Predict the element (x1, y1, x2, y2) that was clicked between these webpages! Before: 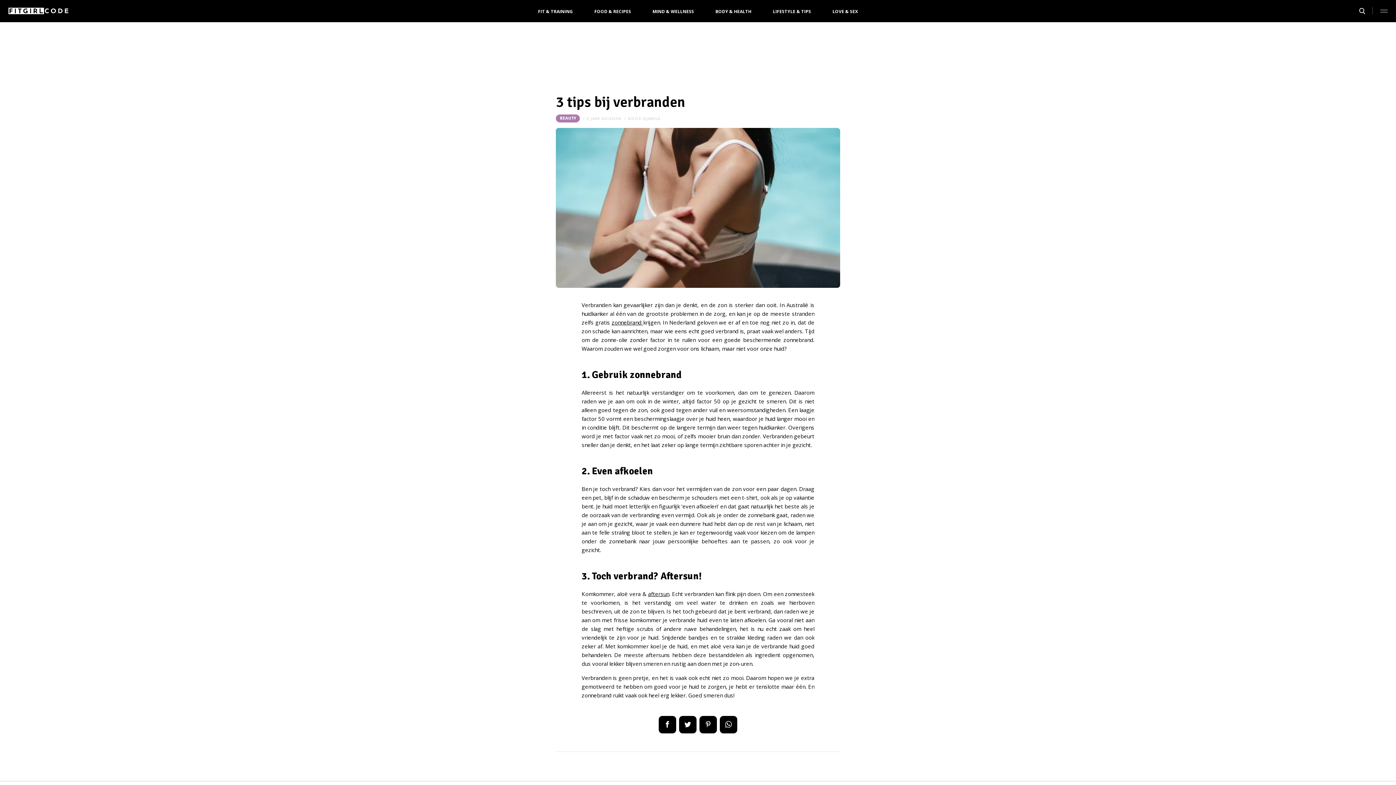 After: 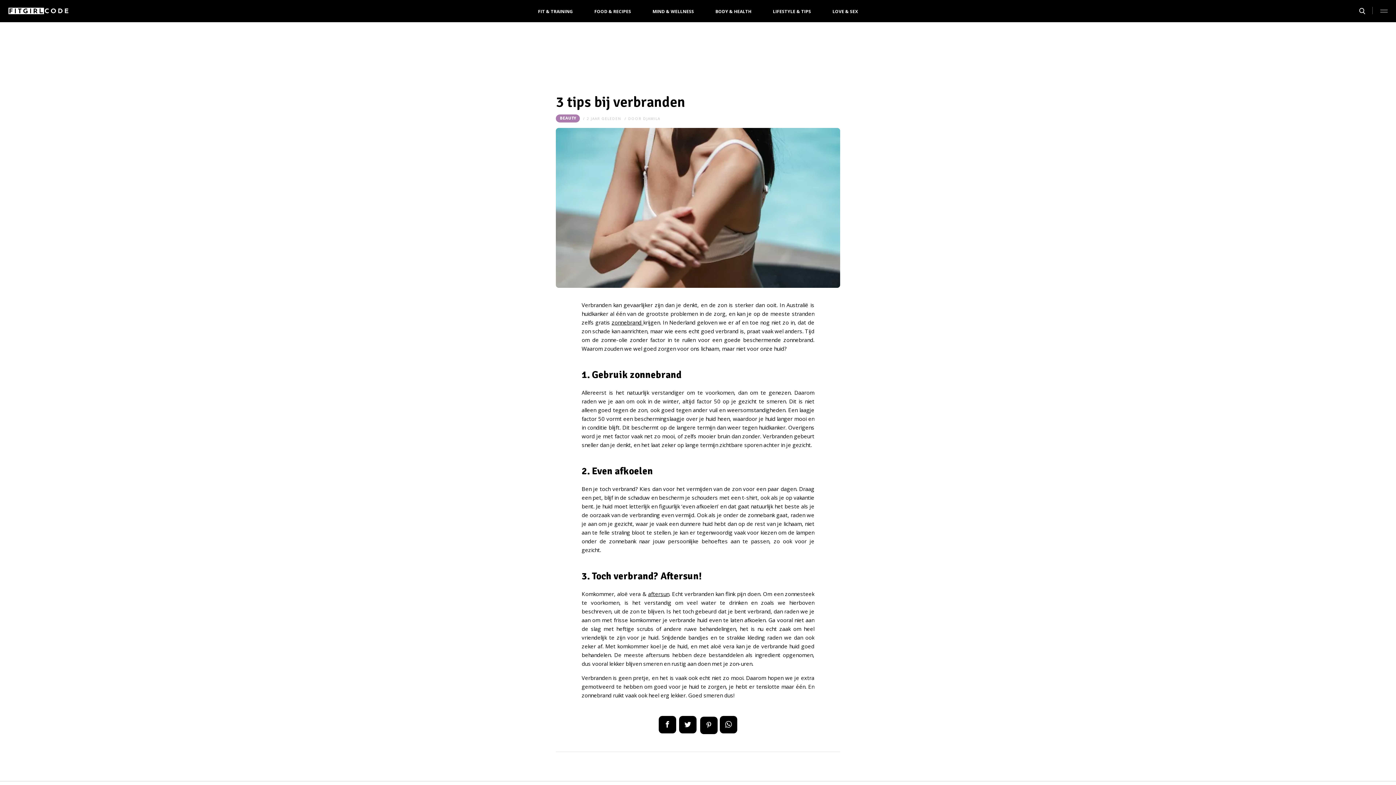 Action: label: Pin bbox: (699, 716, 717, 733)